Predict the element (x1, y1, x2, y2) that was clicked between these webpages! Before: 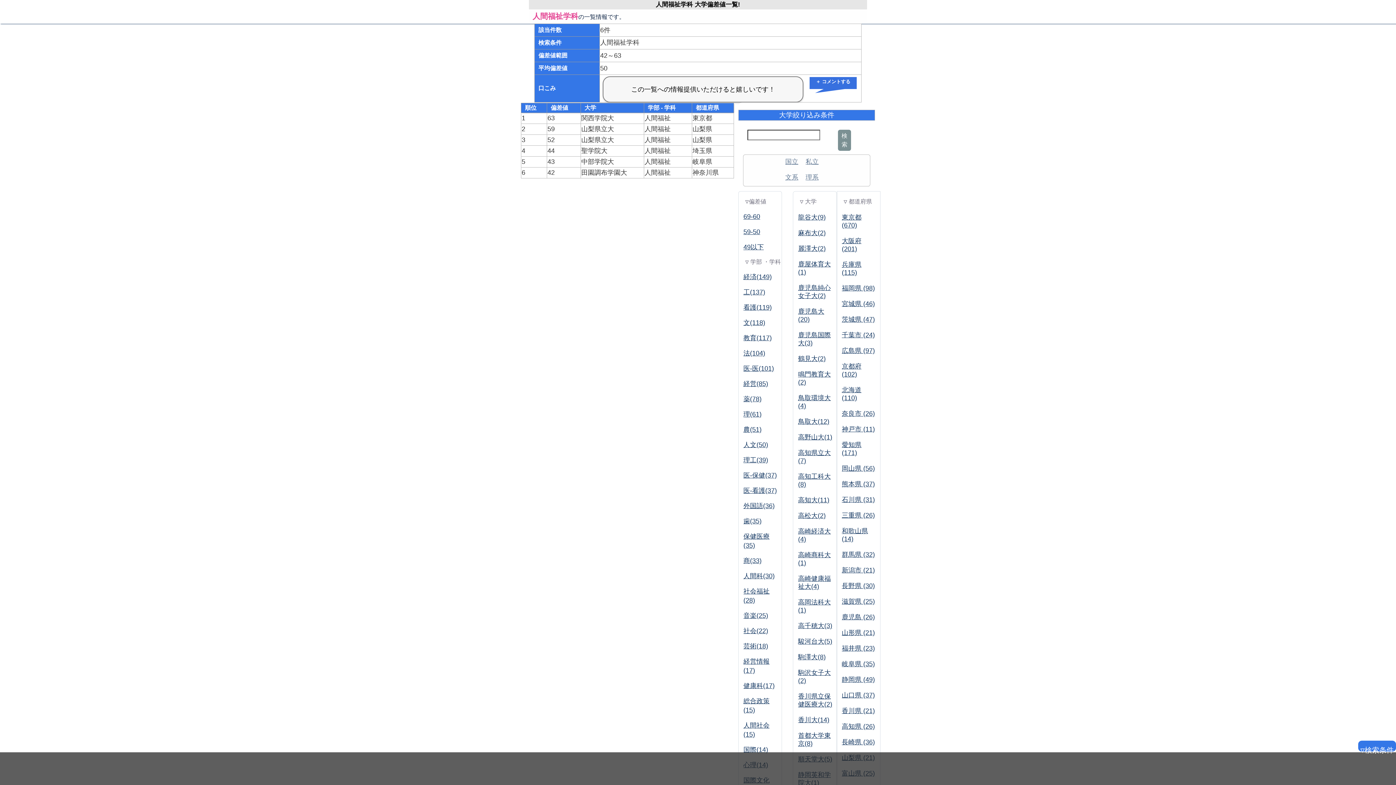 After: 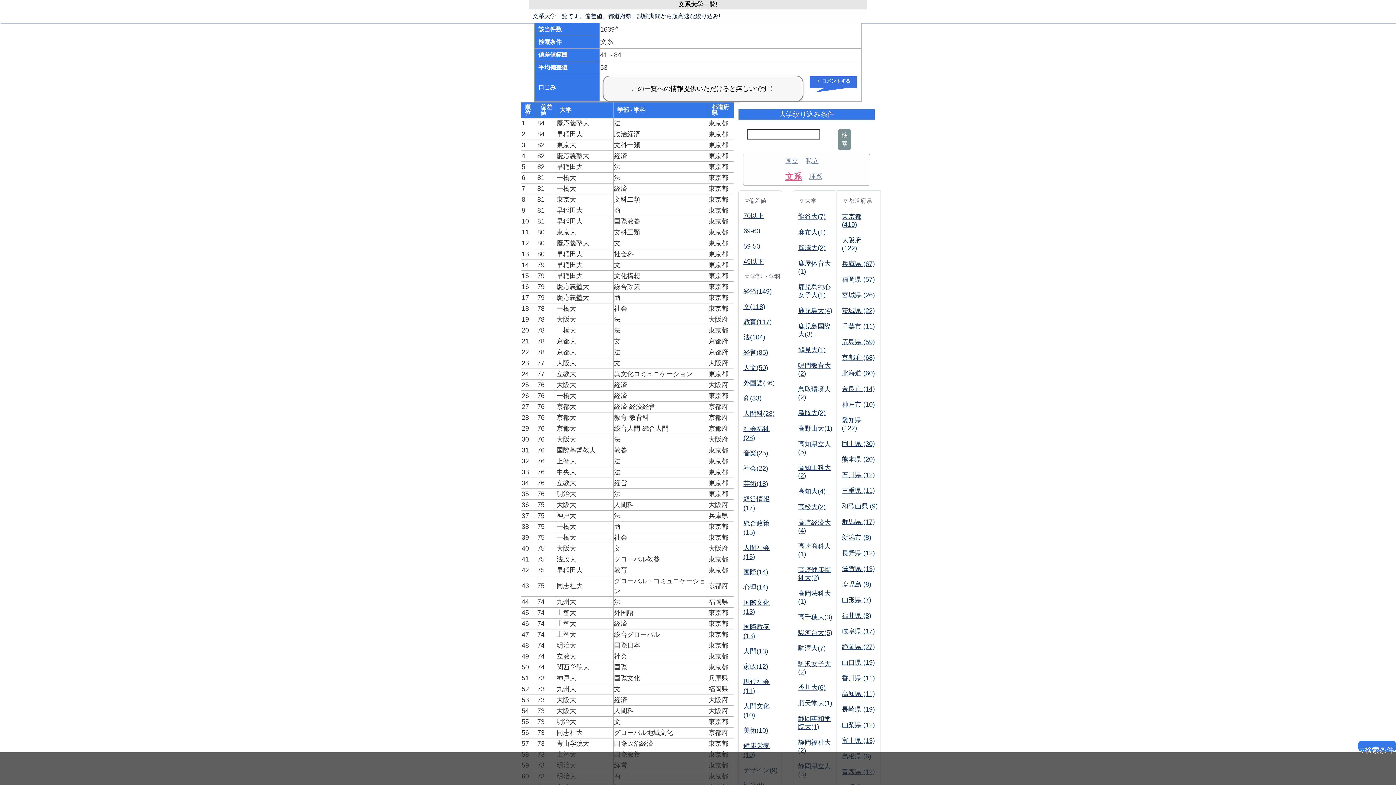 Action: label: 文系 bbox: (781, 170, 802, 186)